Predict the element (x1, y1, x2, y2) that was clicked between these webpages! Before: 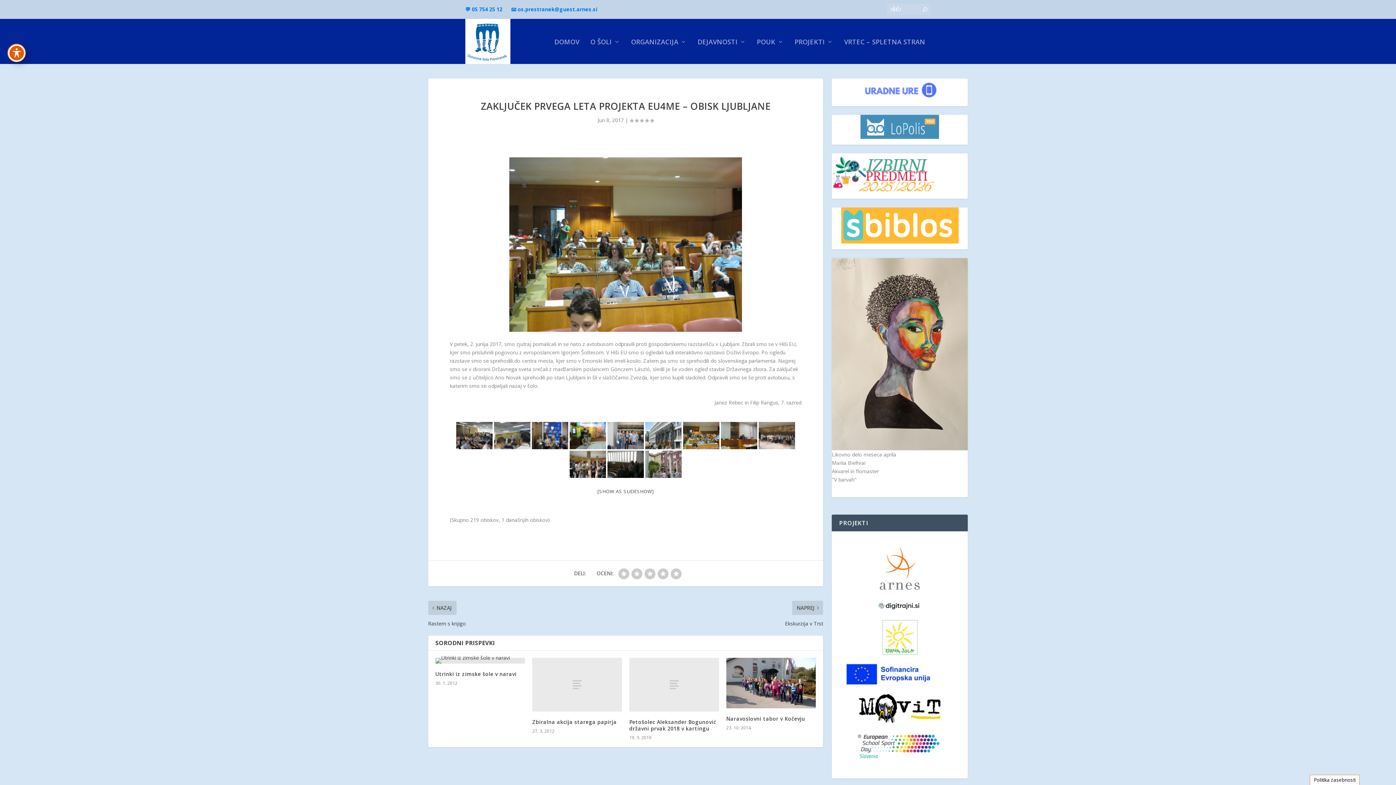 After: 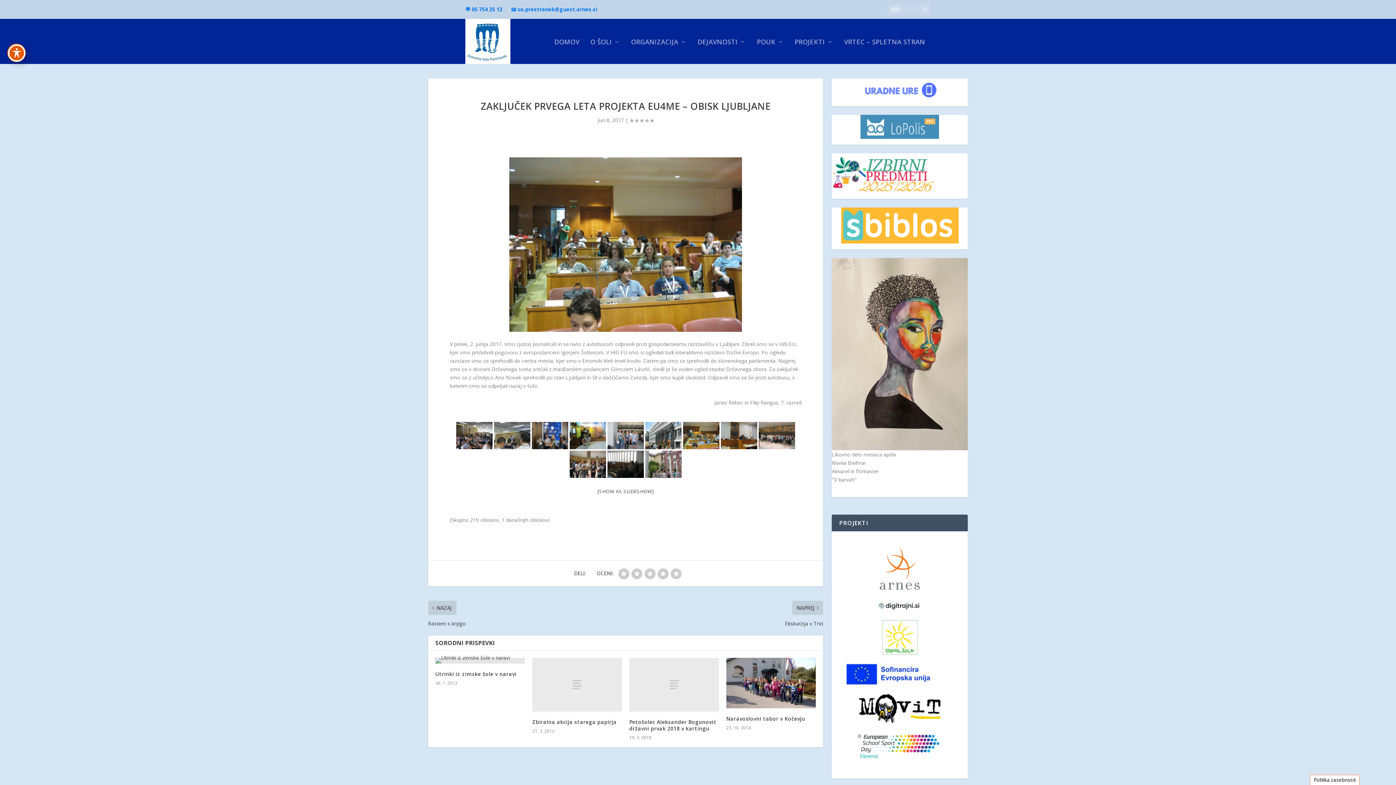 Action: bbox: (841, 207, 958, 243)